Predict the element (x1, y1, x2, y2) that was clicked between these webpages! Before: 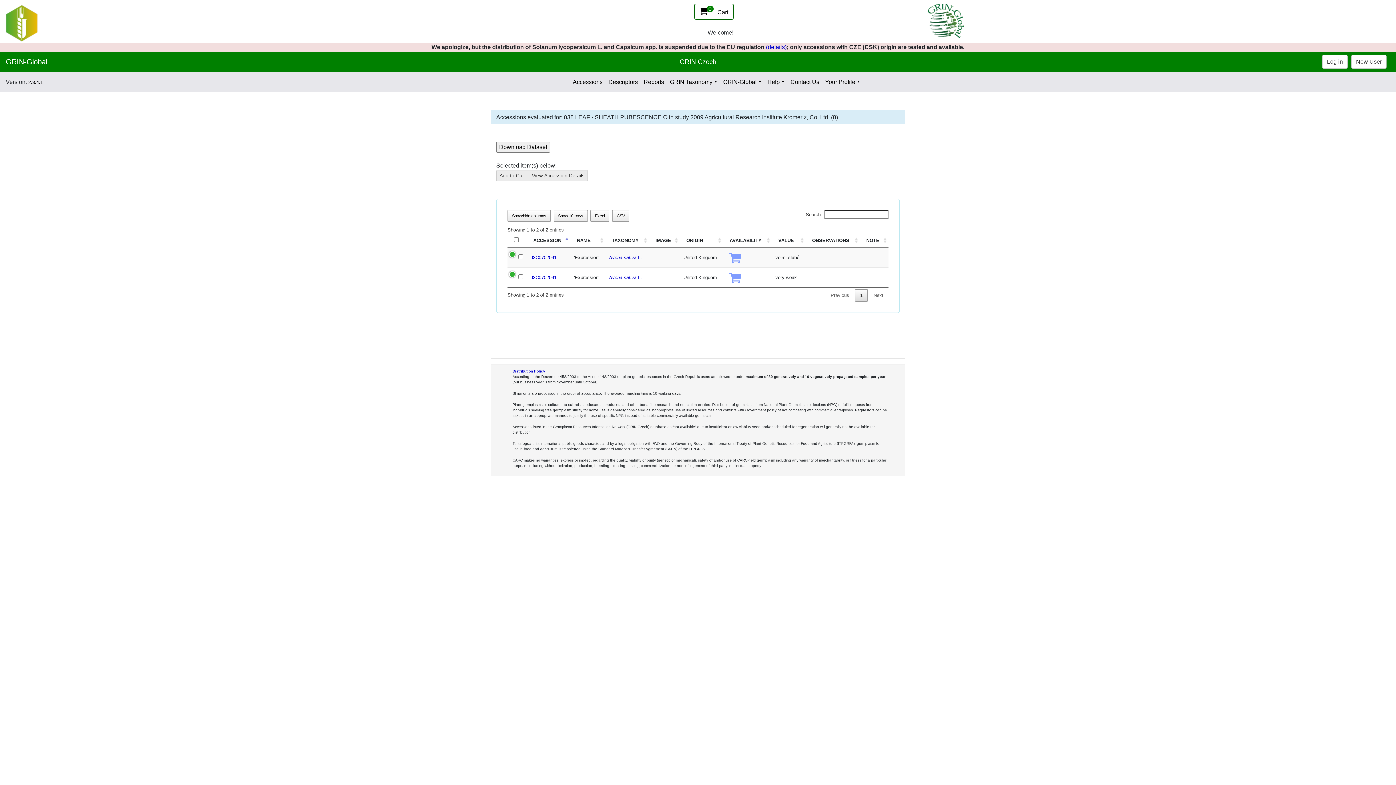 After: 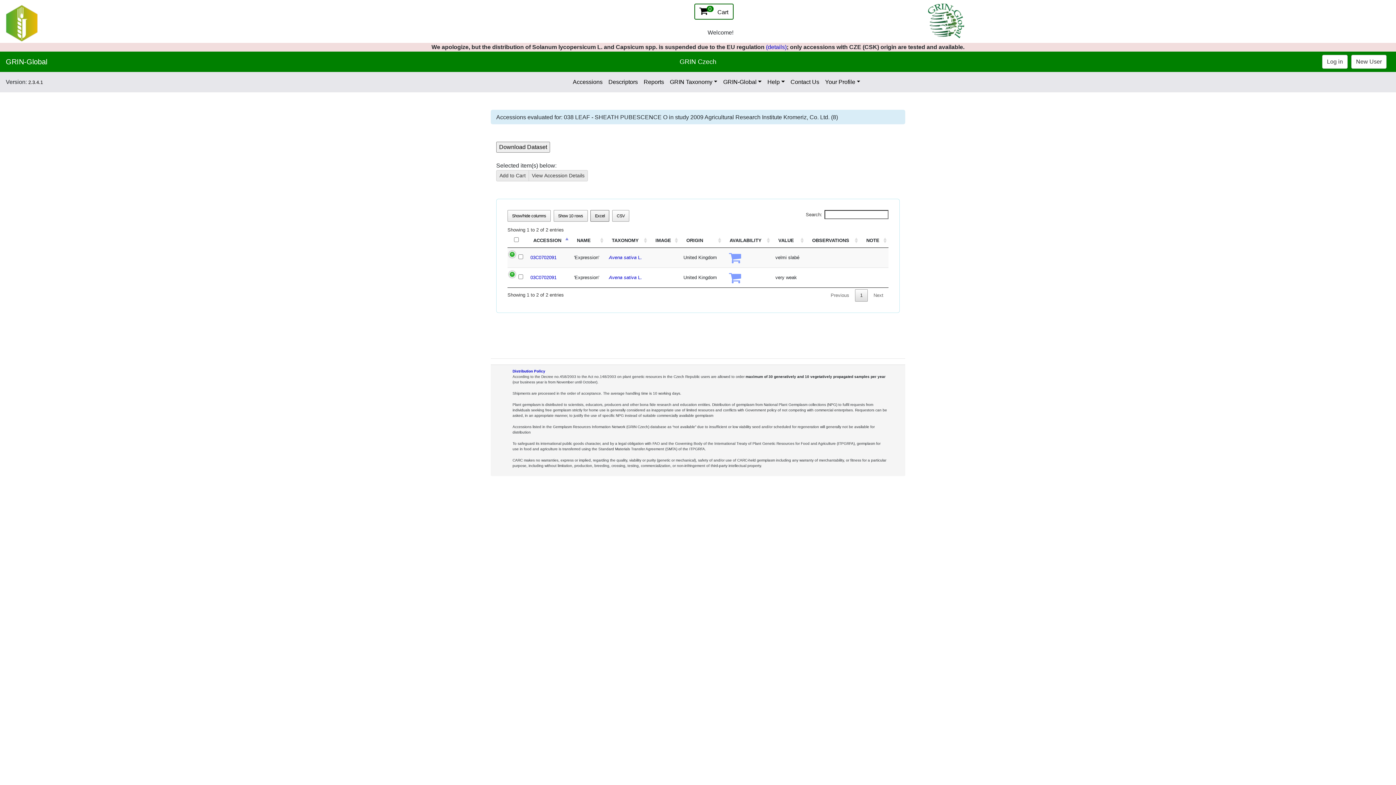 Action: label: Excel bbox: (590, 210, 609, 221)